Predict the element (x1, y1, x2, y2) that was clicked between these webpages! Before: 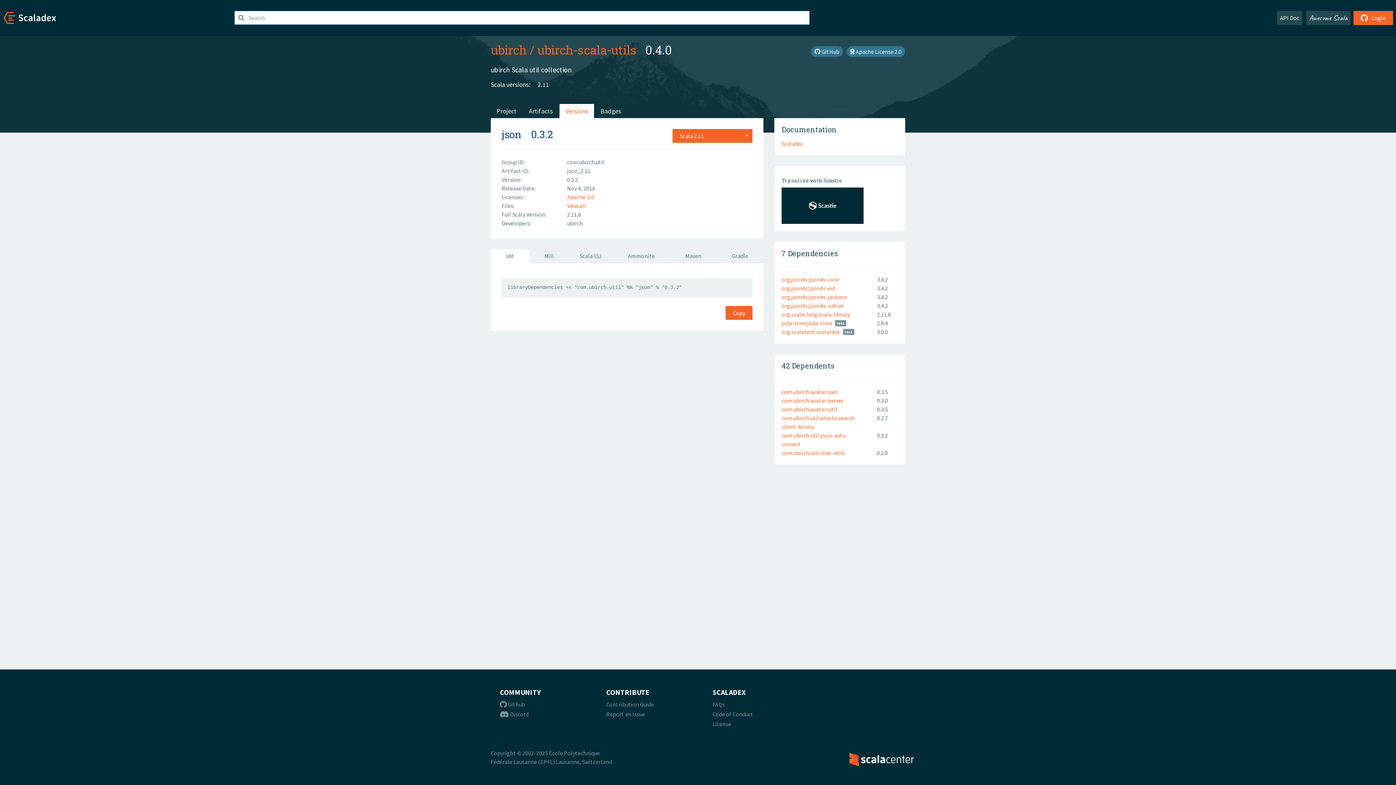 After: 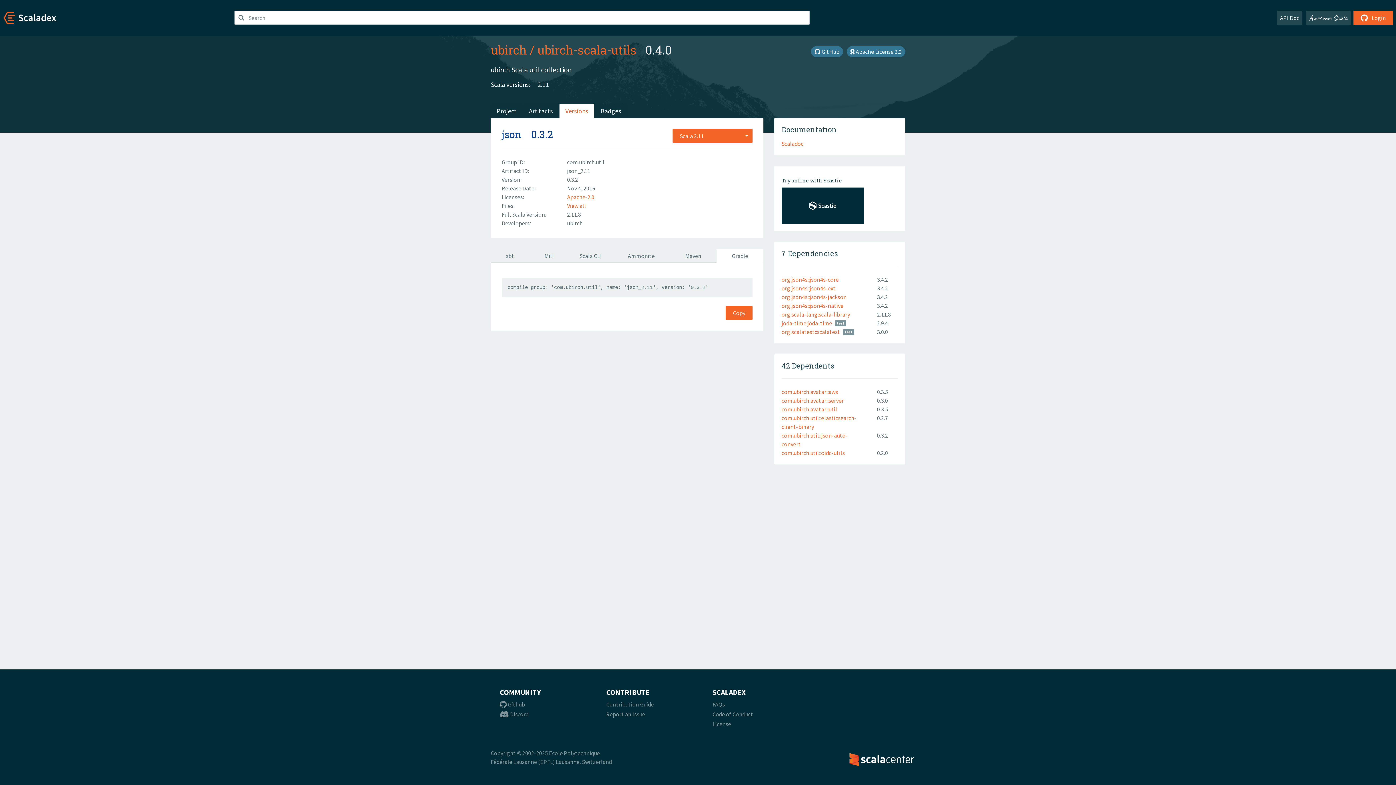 Action: bbox: (716, 249, 763, 262) label: Gradle